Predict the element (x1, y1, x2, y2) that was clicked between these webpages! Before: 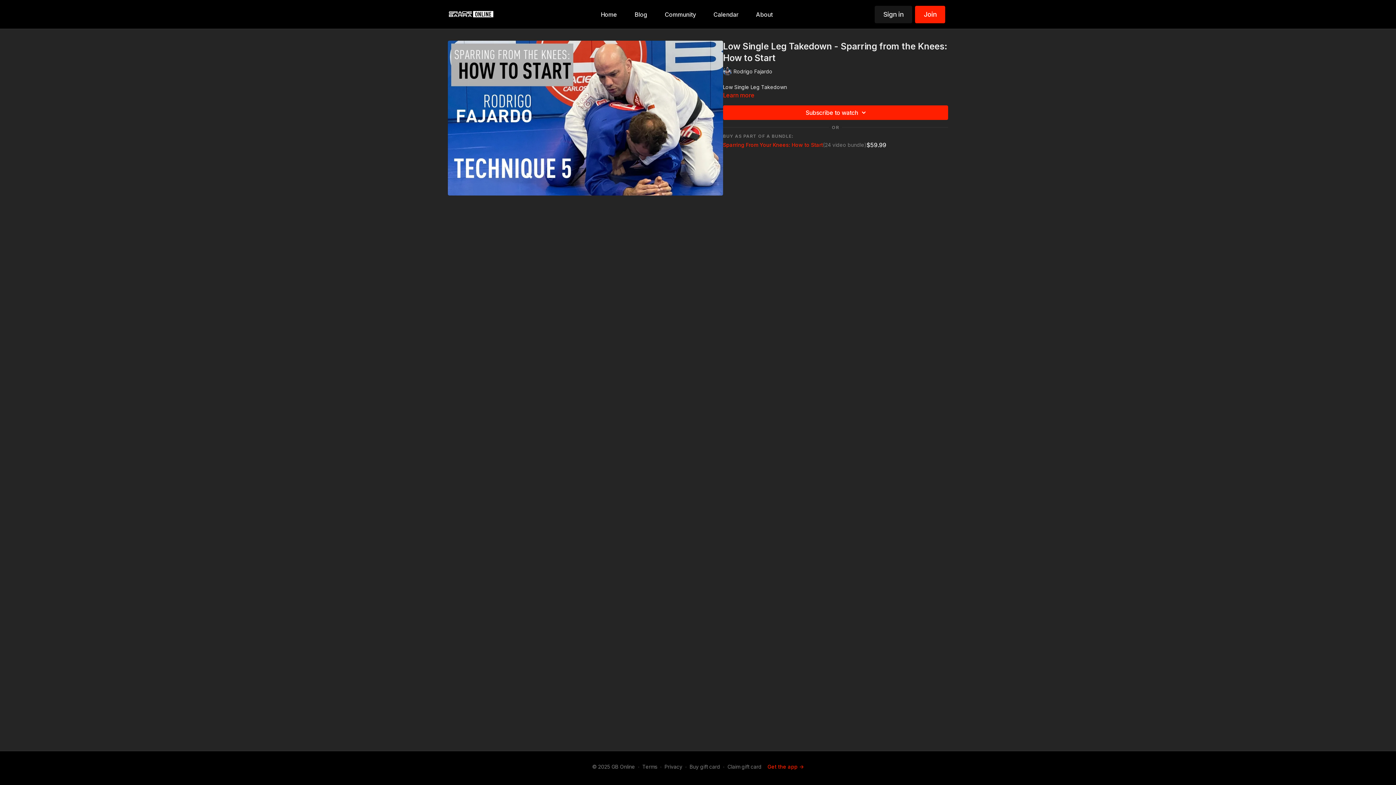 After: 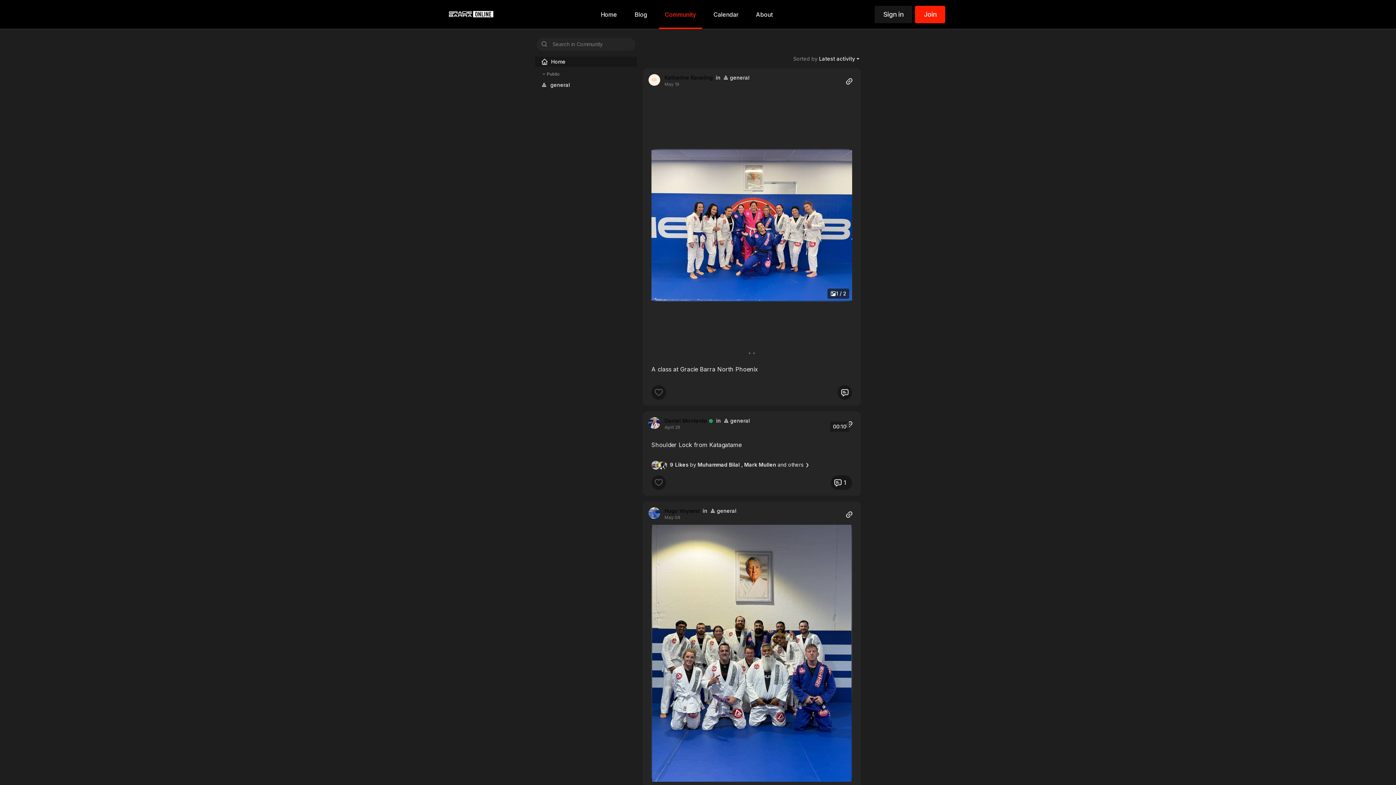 Action: label: Community bbox: (659, 0, 702, 28)